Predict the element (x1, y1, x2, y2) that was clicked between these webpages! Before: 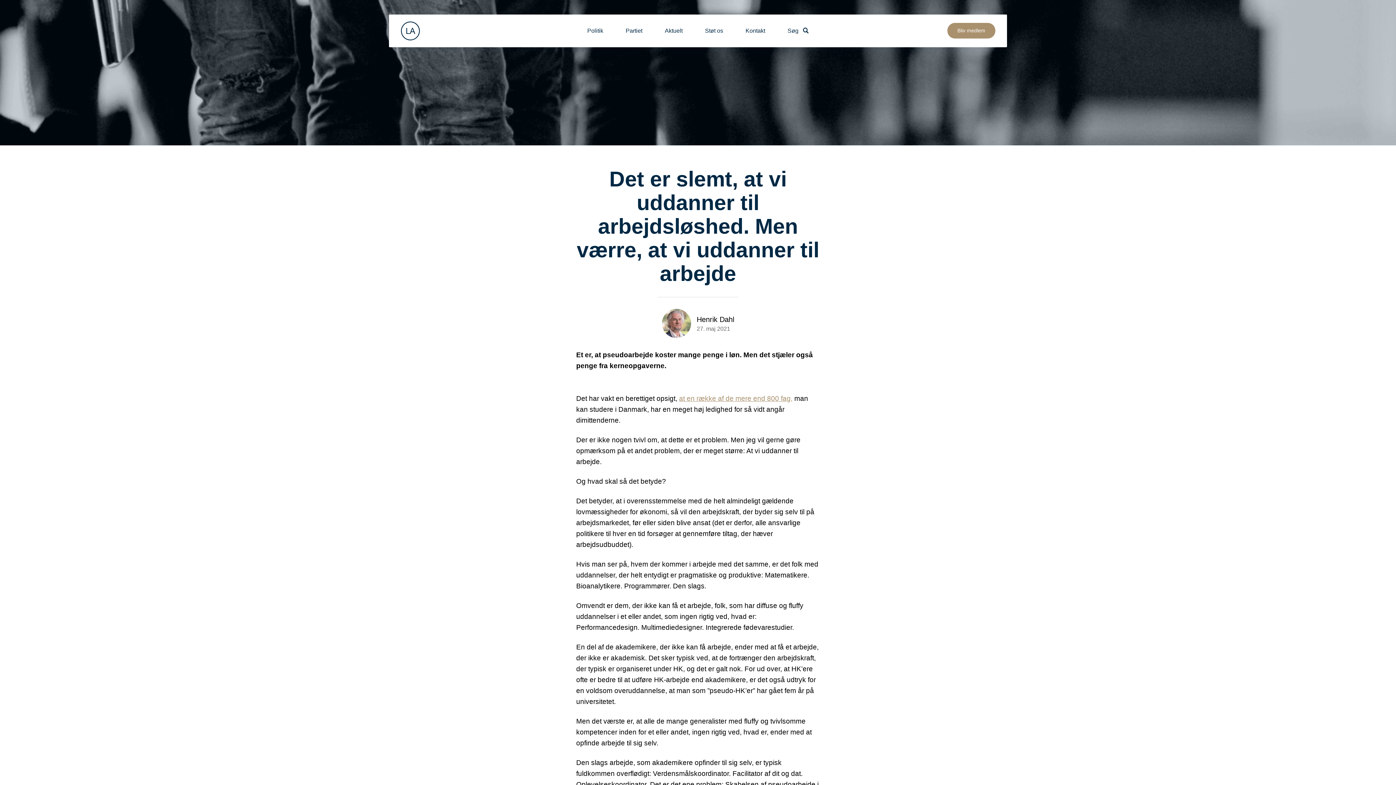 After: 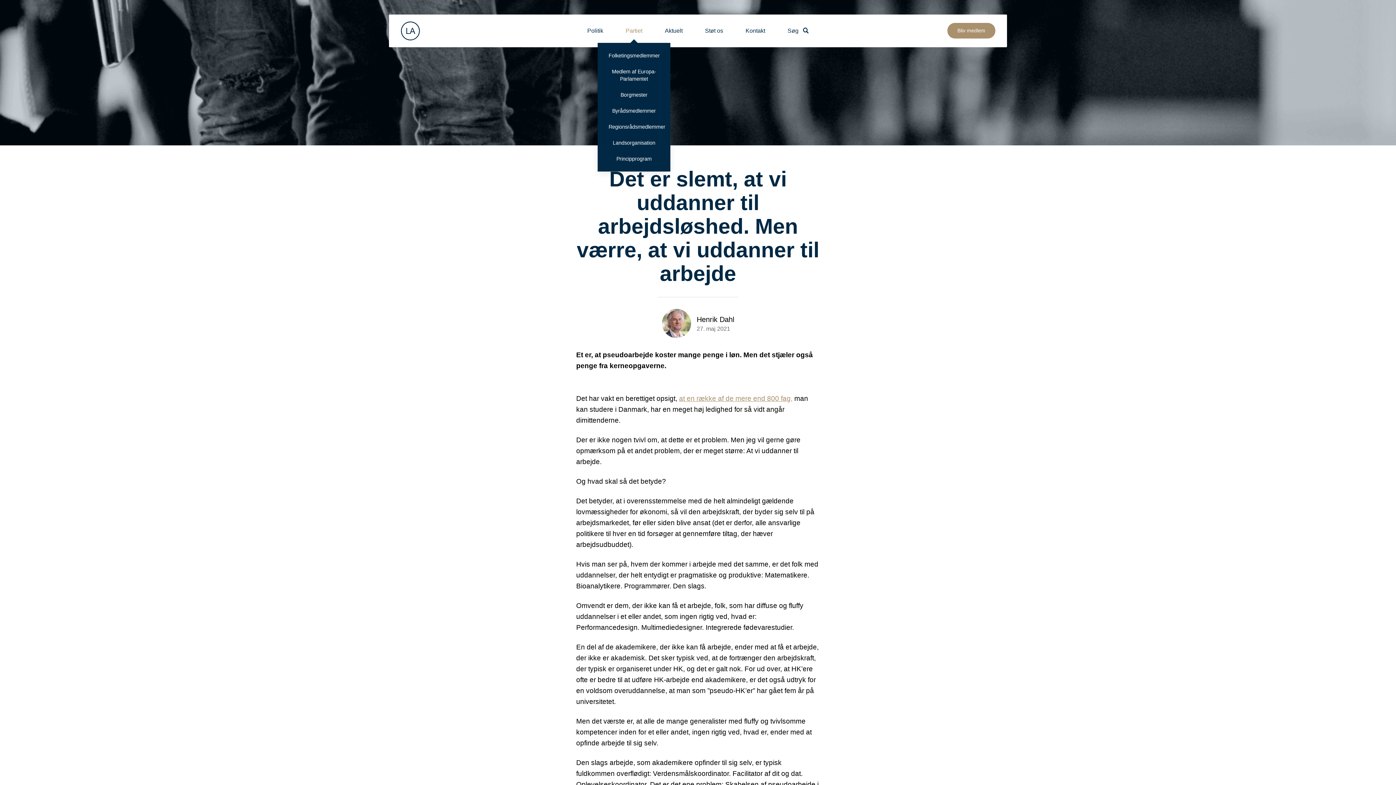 Action: label: Partiet bbox: (625, 27, 642, 33)